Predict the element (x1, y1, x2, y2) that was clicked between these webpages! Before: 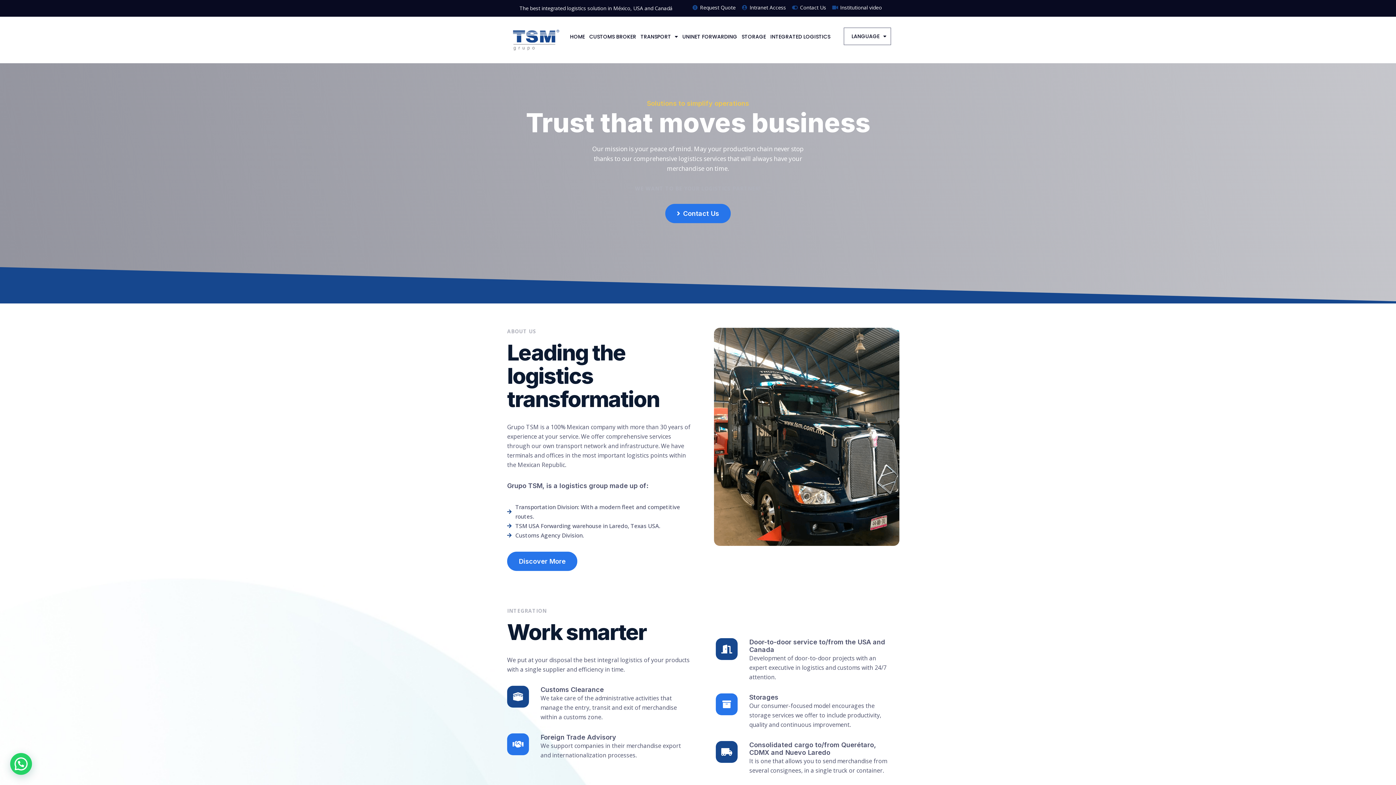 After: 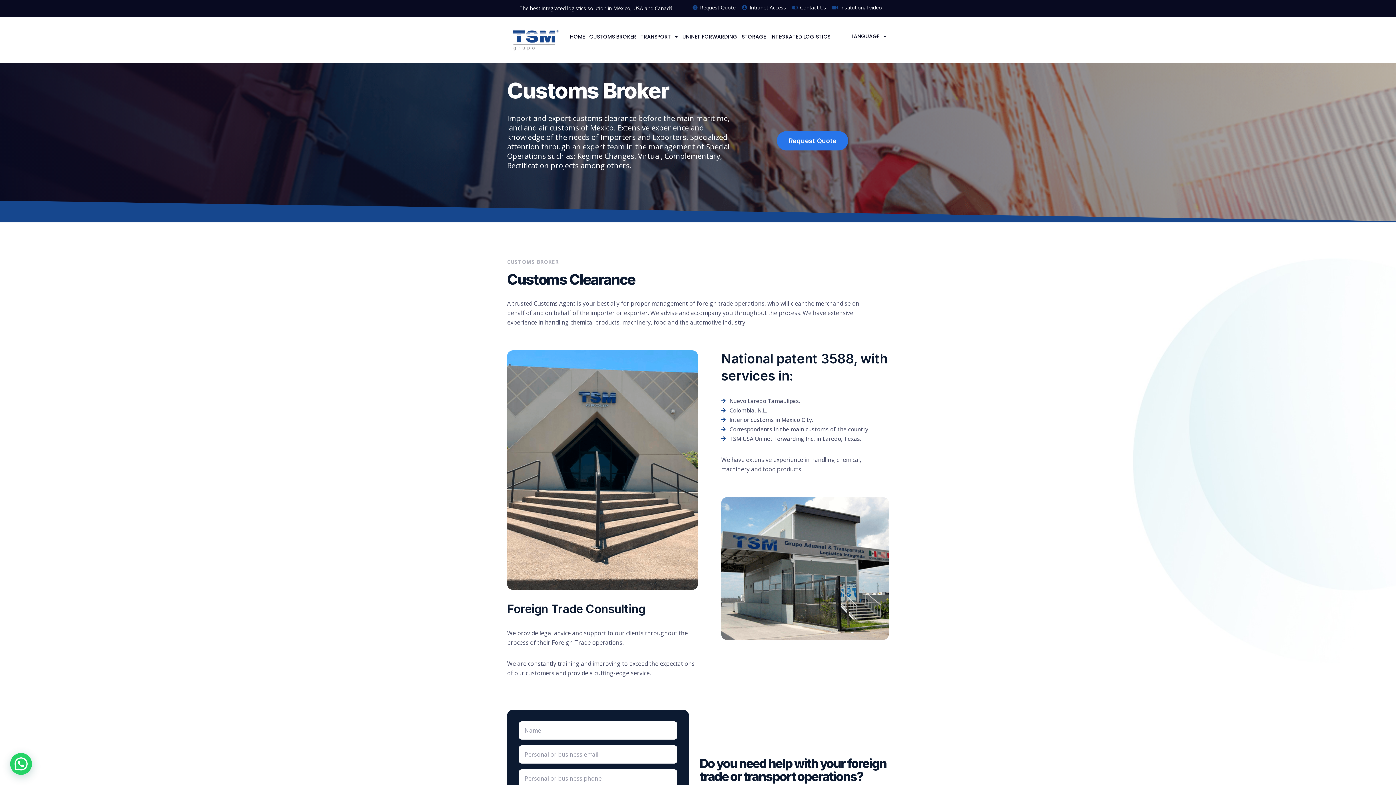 Action: label: CUSTOMS BROKER bbox: (587, 31, 638, 41)